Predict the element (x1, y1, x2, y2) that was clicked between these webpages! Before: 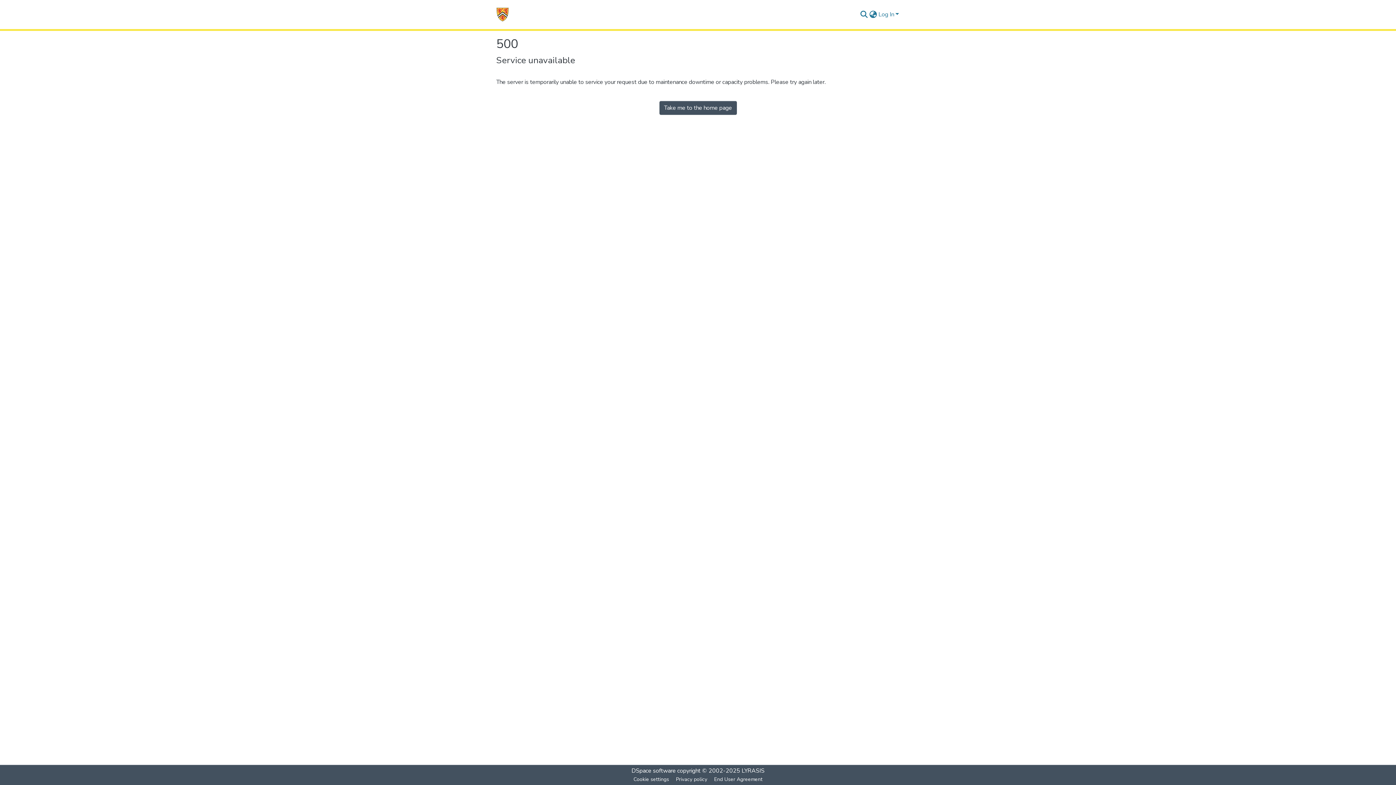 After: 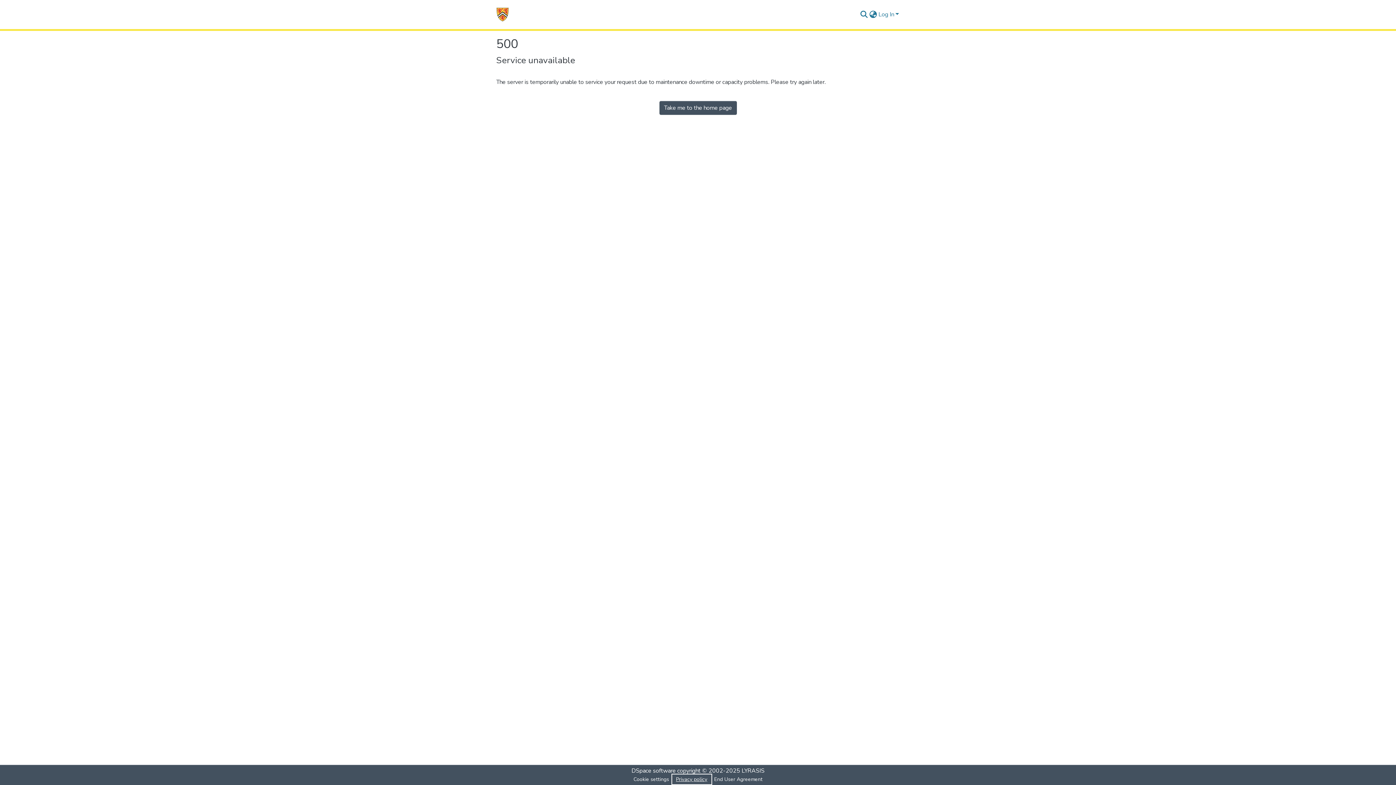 Action: bbox: (672, 775, 710, 784) label: Privacy policy